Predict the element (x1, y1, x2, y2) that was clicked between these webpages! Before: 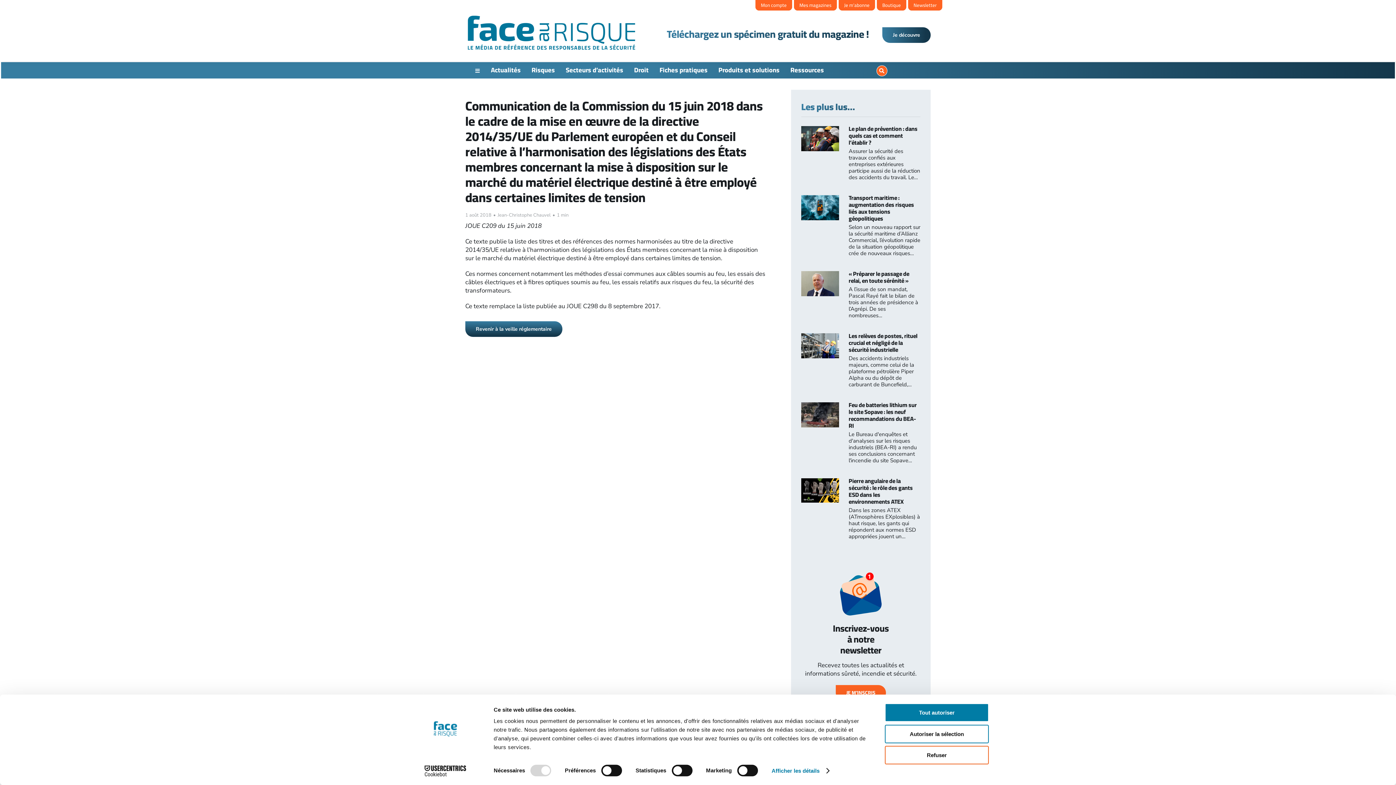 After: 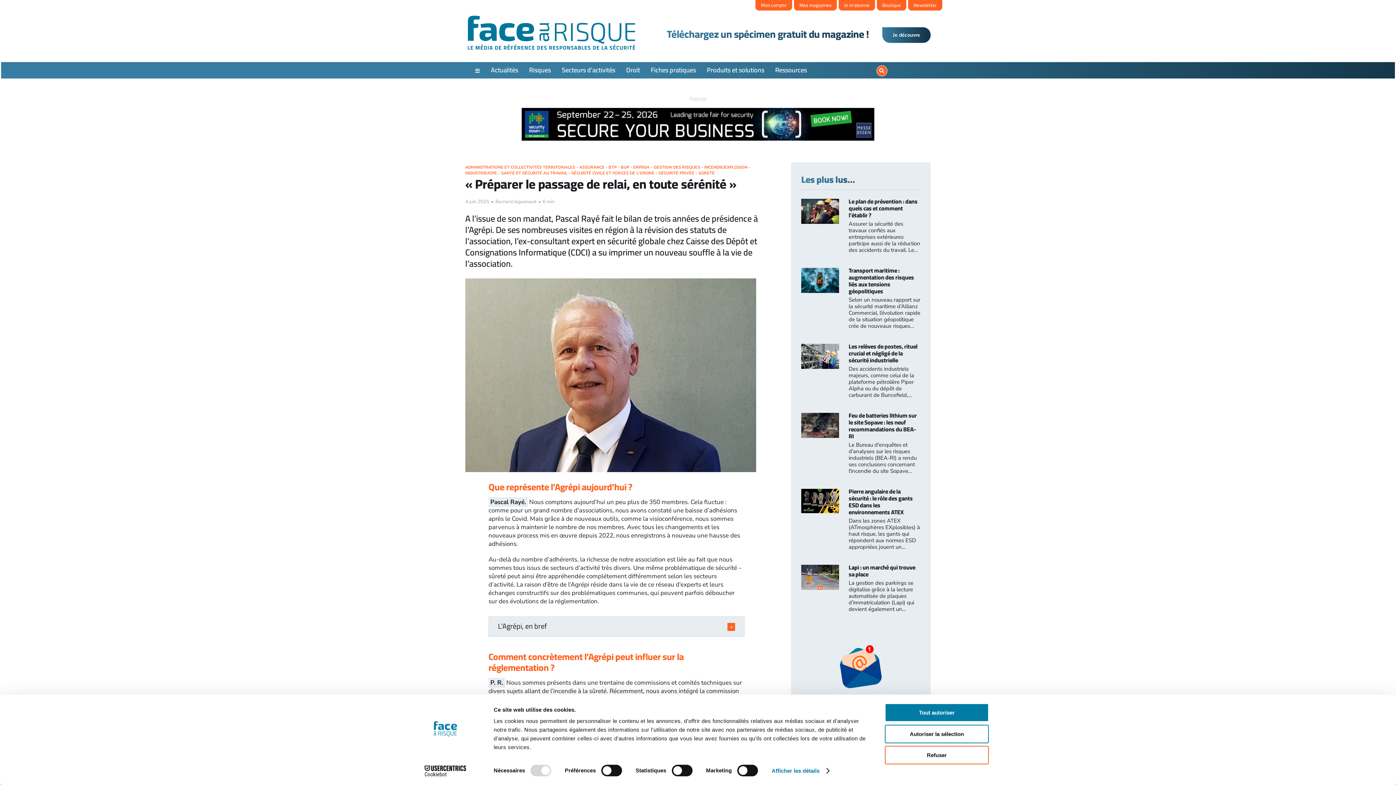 Action: label: « Préparer le passage de relai, en toute sérénité » bbox: (801, 271, 839, 279)